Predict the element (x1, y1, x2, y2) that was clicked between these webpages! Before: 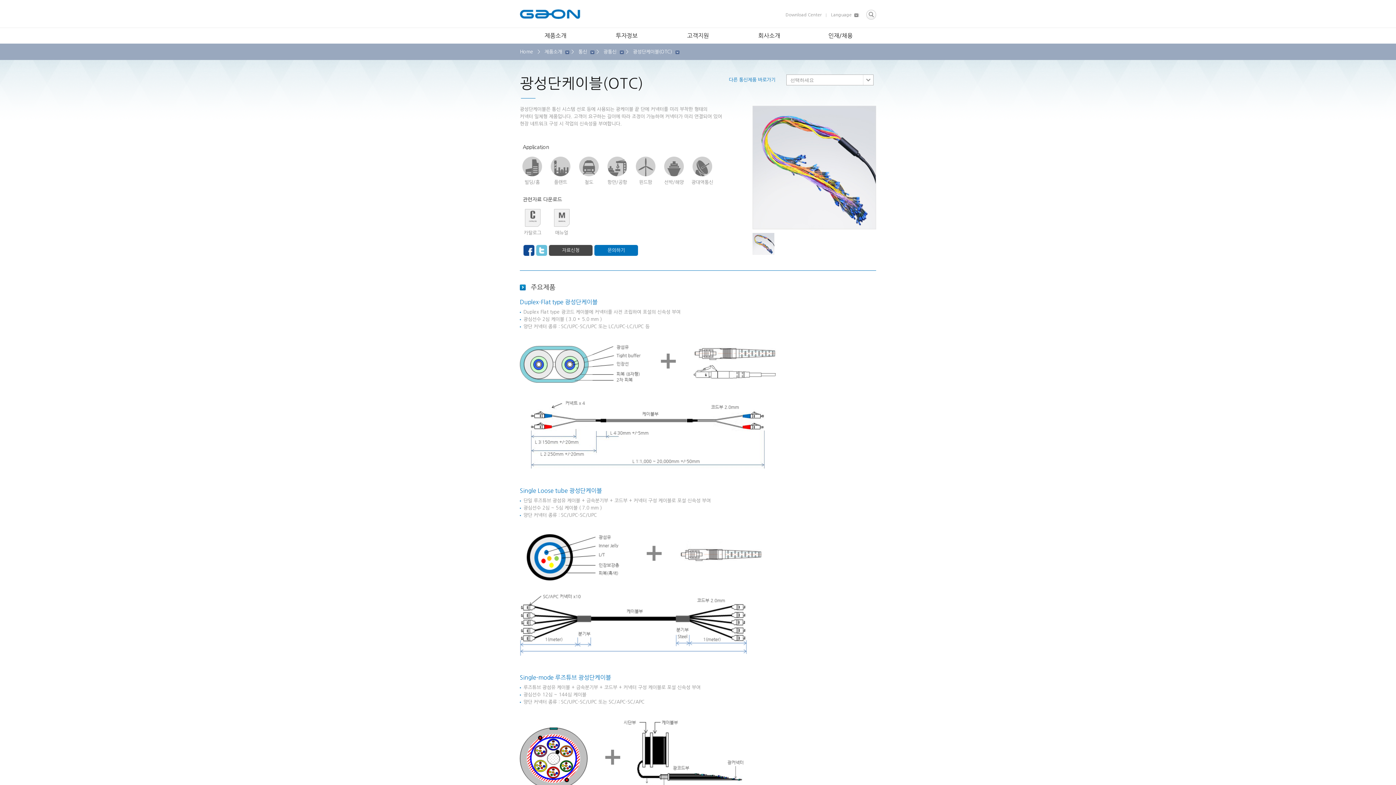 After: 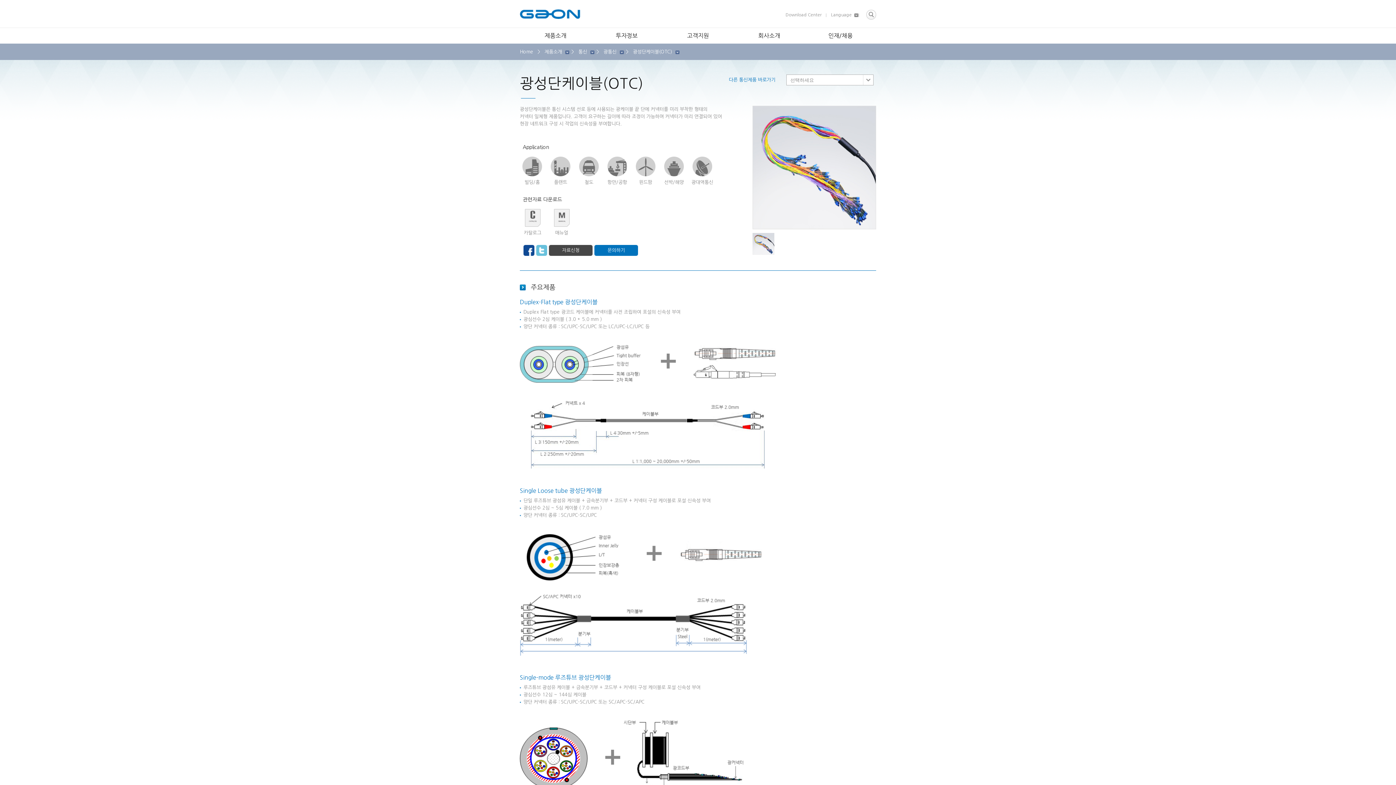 Action: bbox: (523, 245, 534, 256)